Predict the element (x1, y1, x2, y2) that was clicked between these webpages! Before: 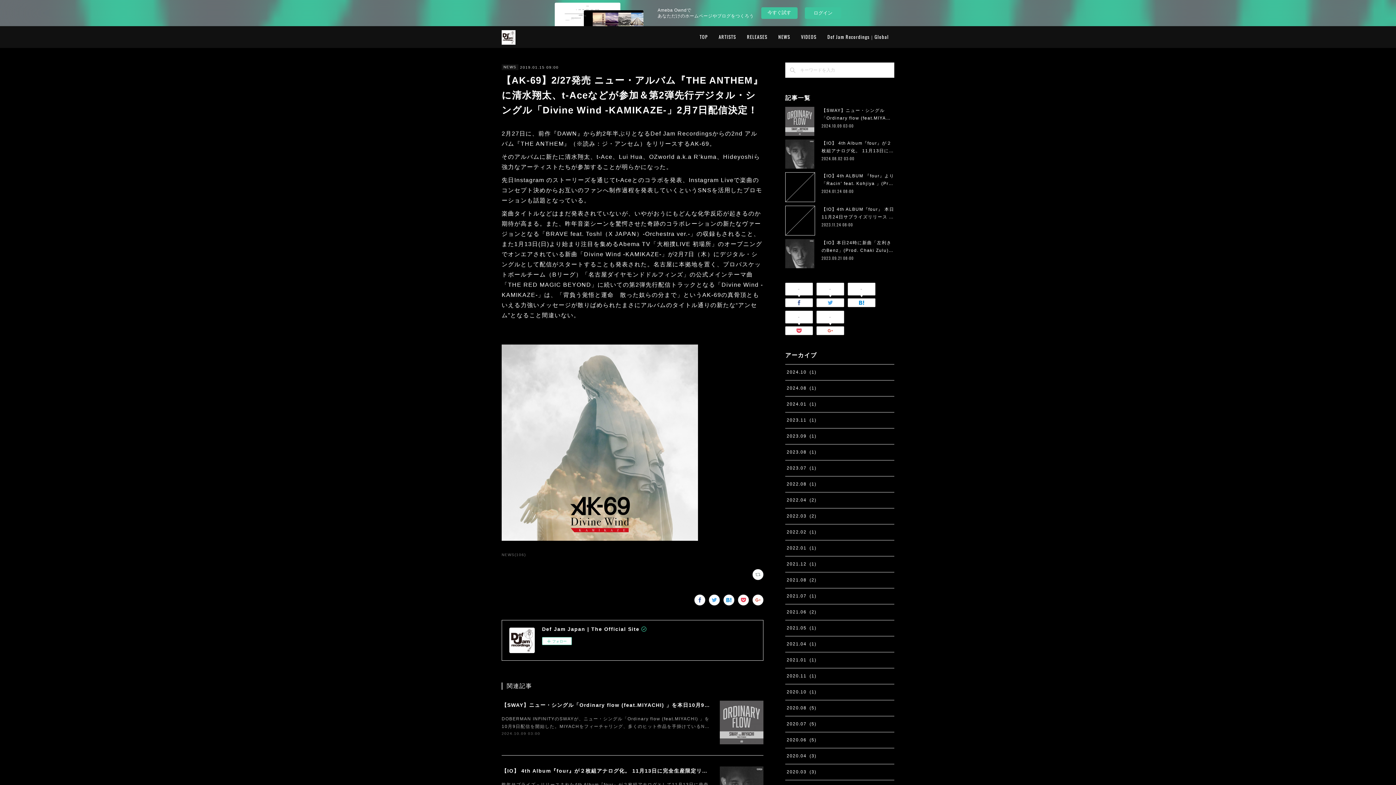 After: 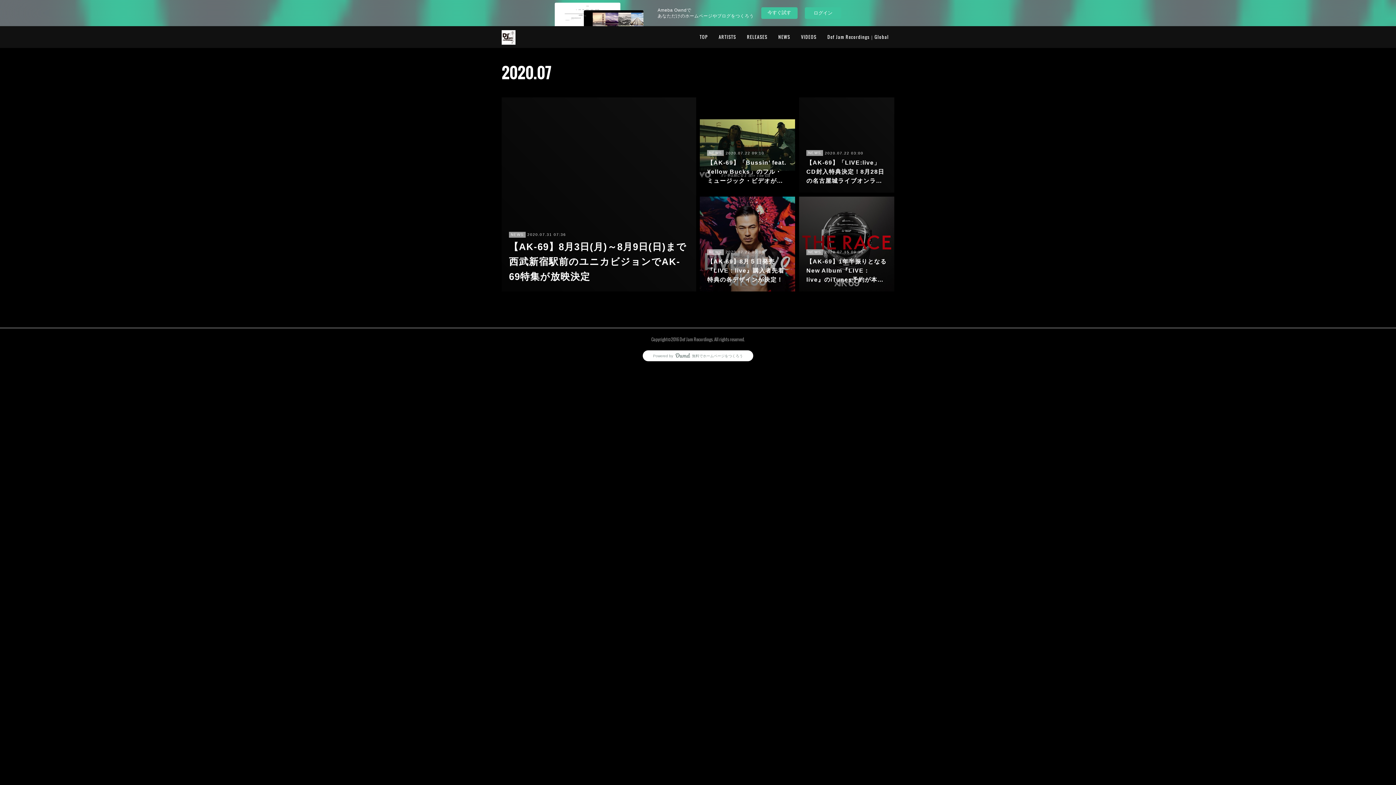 Action: bbox: (786, 721, 816, 726) label: 2020.07(5)